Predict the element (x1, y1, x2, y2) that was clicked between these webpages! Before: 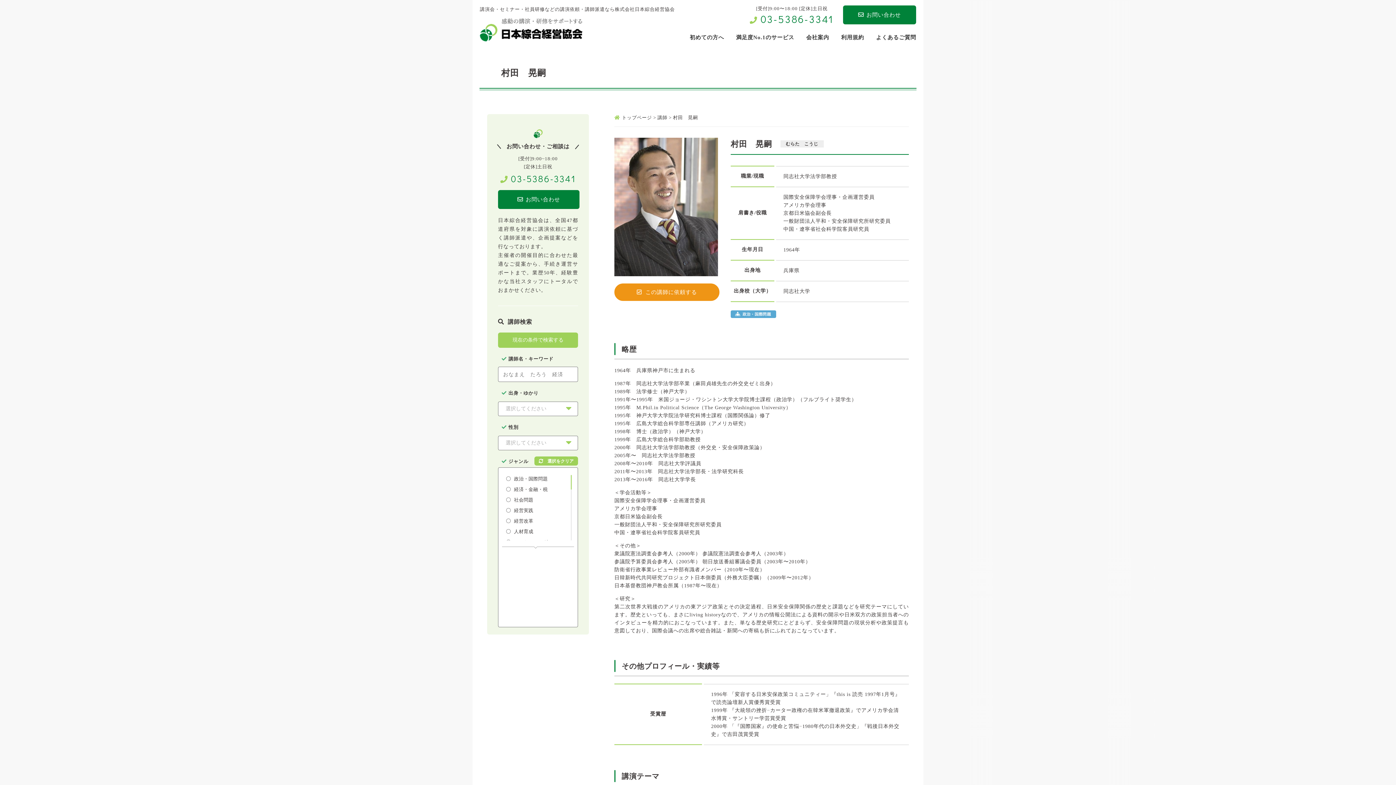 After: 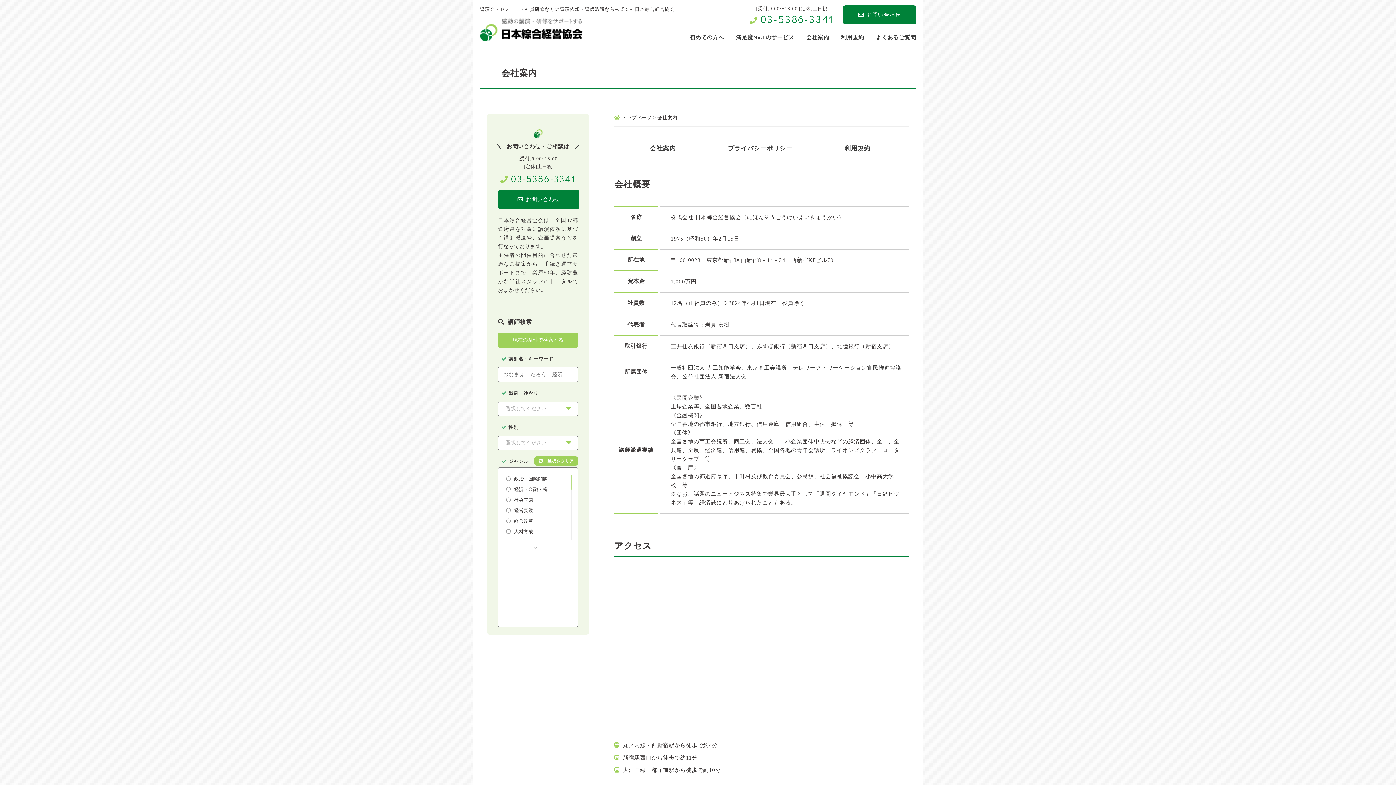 Action: bbox: (794, 34, 829, 40) label: 会社案内